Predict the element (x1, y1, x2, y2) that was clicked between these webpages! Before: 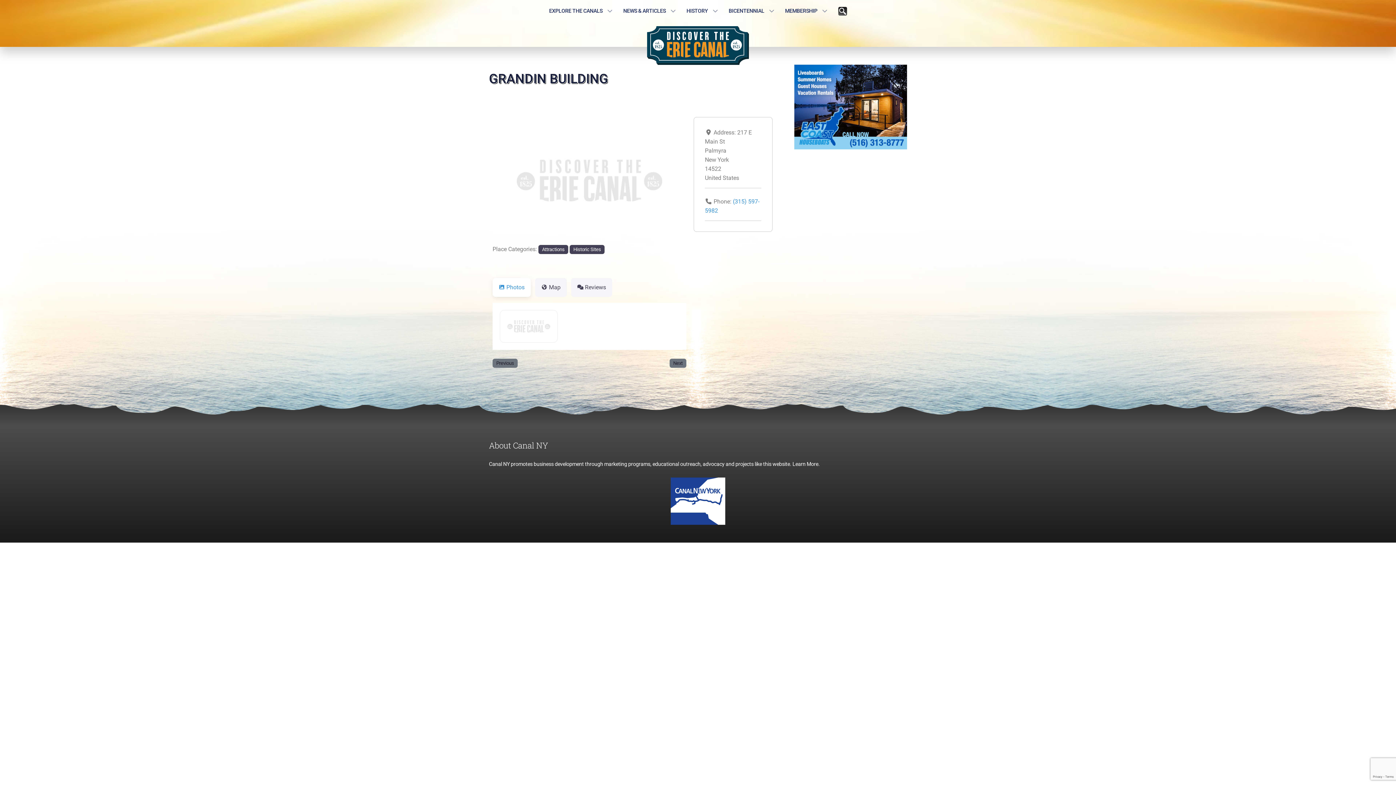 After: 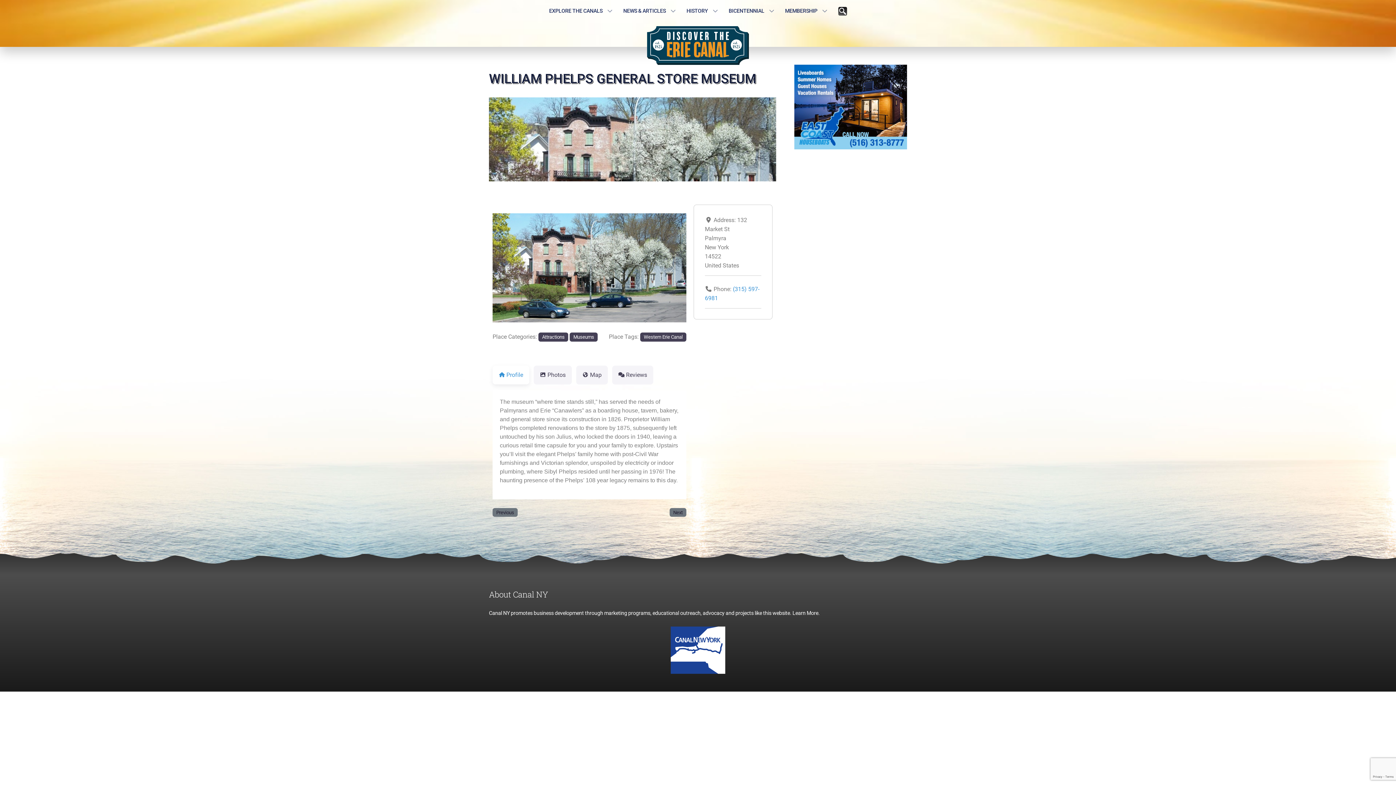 Action: label: Previous bbox: (492, 358, 517, 367)